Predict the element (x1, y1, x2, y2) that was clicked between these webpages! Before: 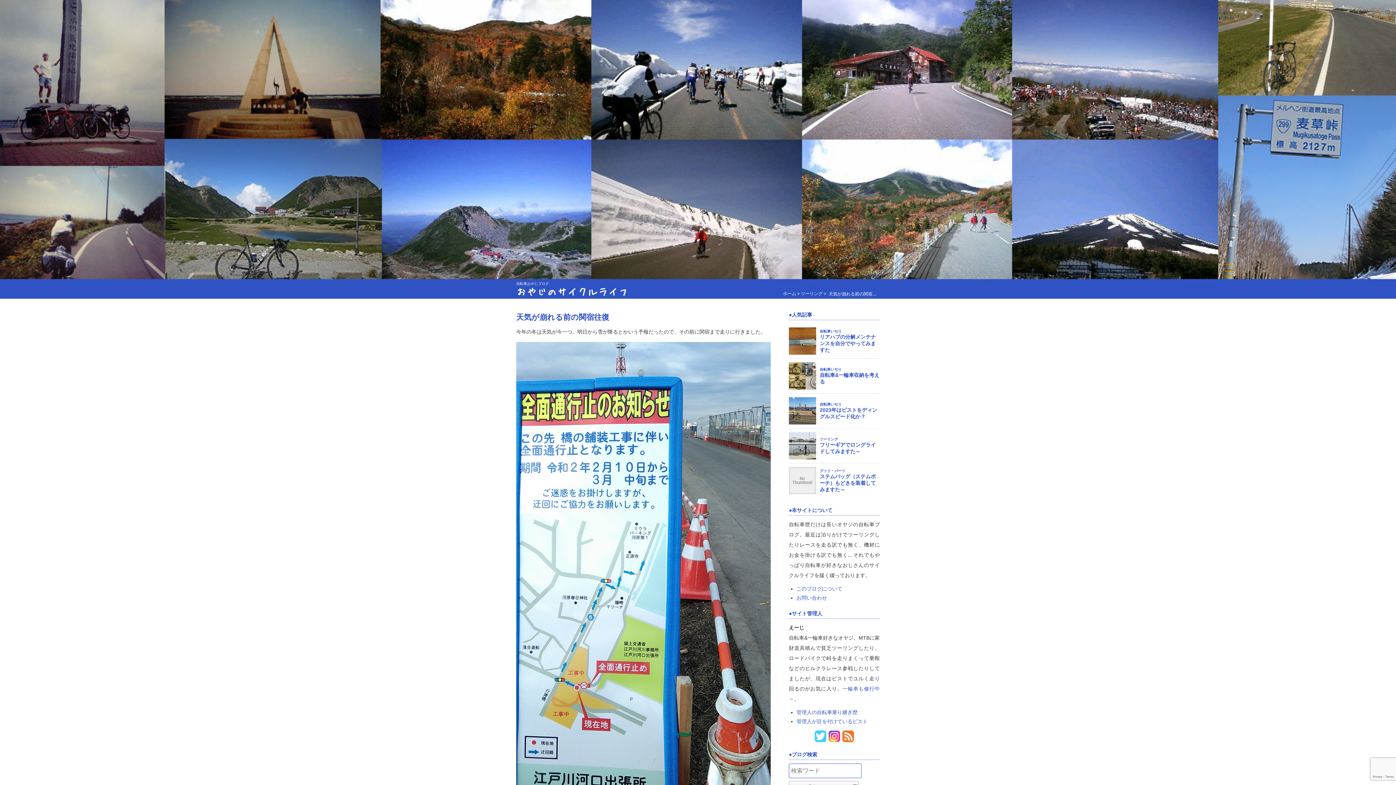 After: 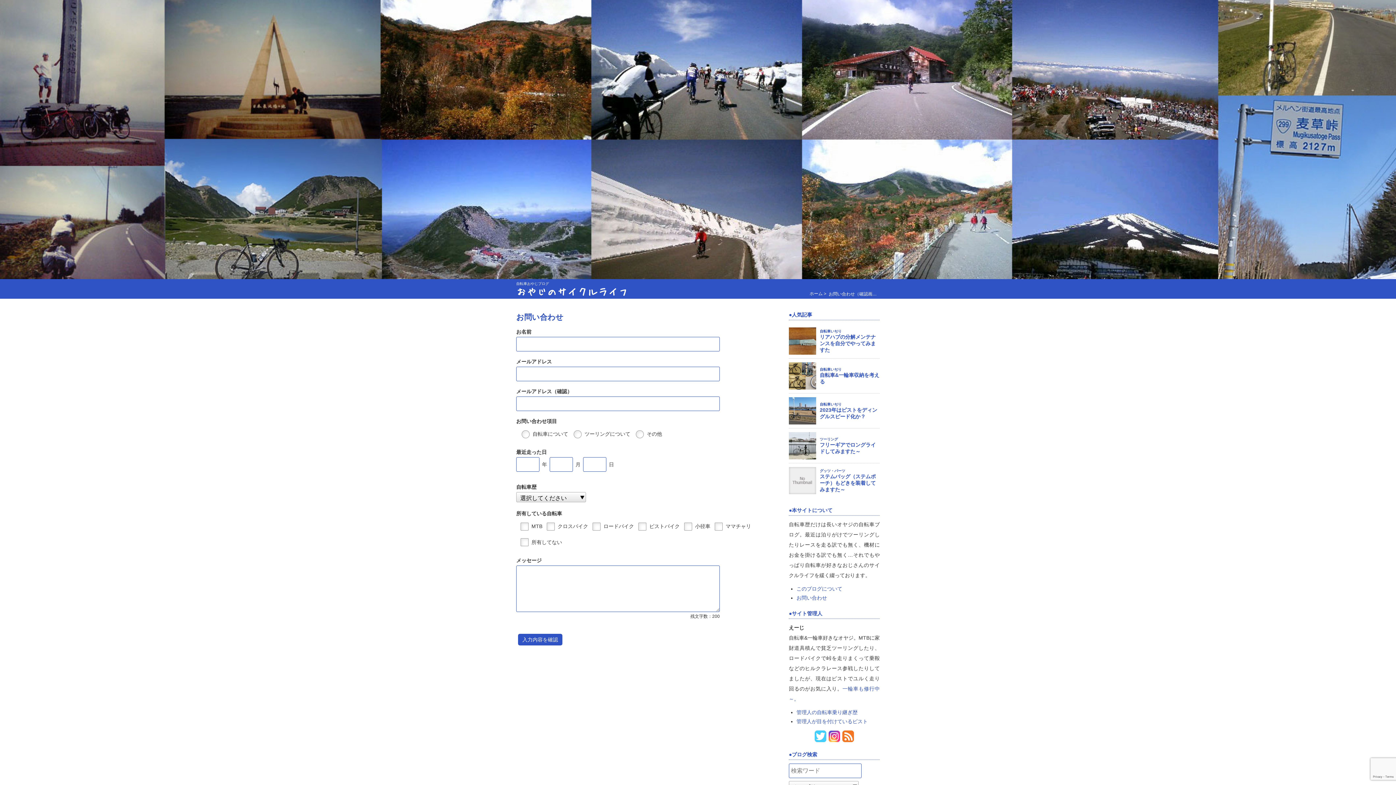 Action: label: お問い合わせ bbox: (796, 595, 827, 601)